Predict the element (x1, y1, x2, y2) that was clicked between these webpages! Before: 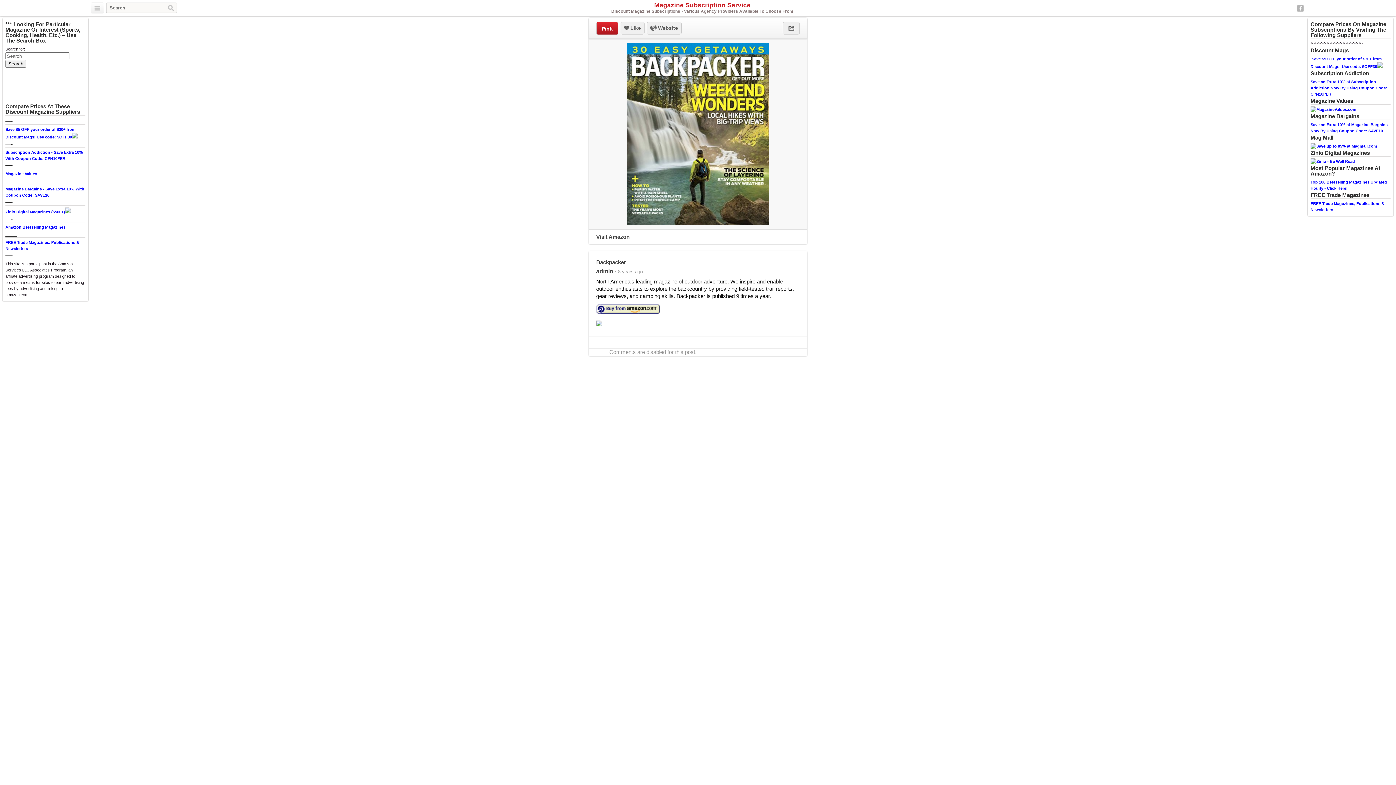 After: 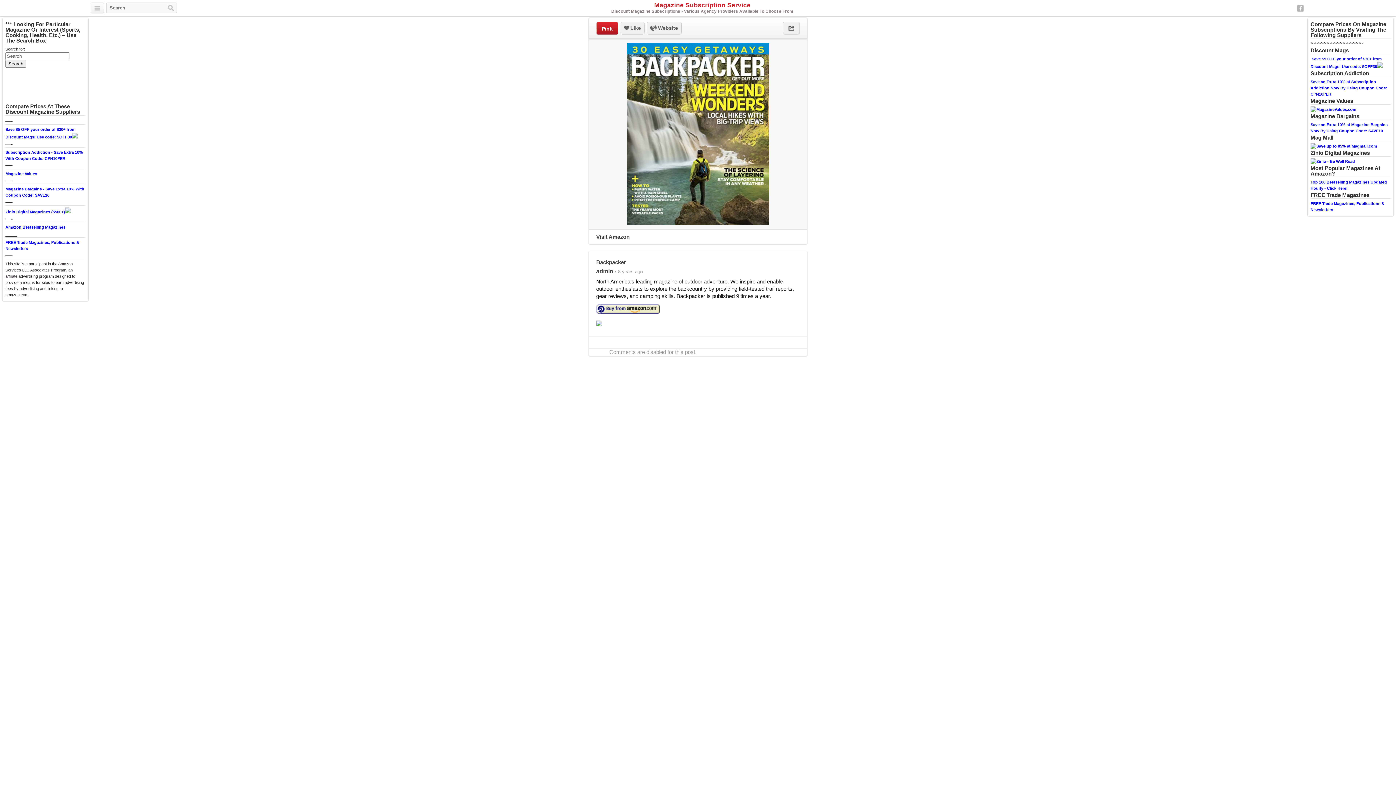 Action: label: Amazon Bestselling Magazines bbox: (5, 225, 65, 229)